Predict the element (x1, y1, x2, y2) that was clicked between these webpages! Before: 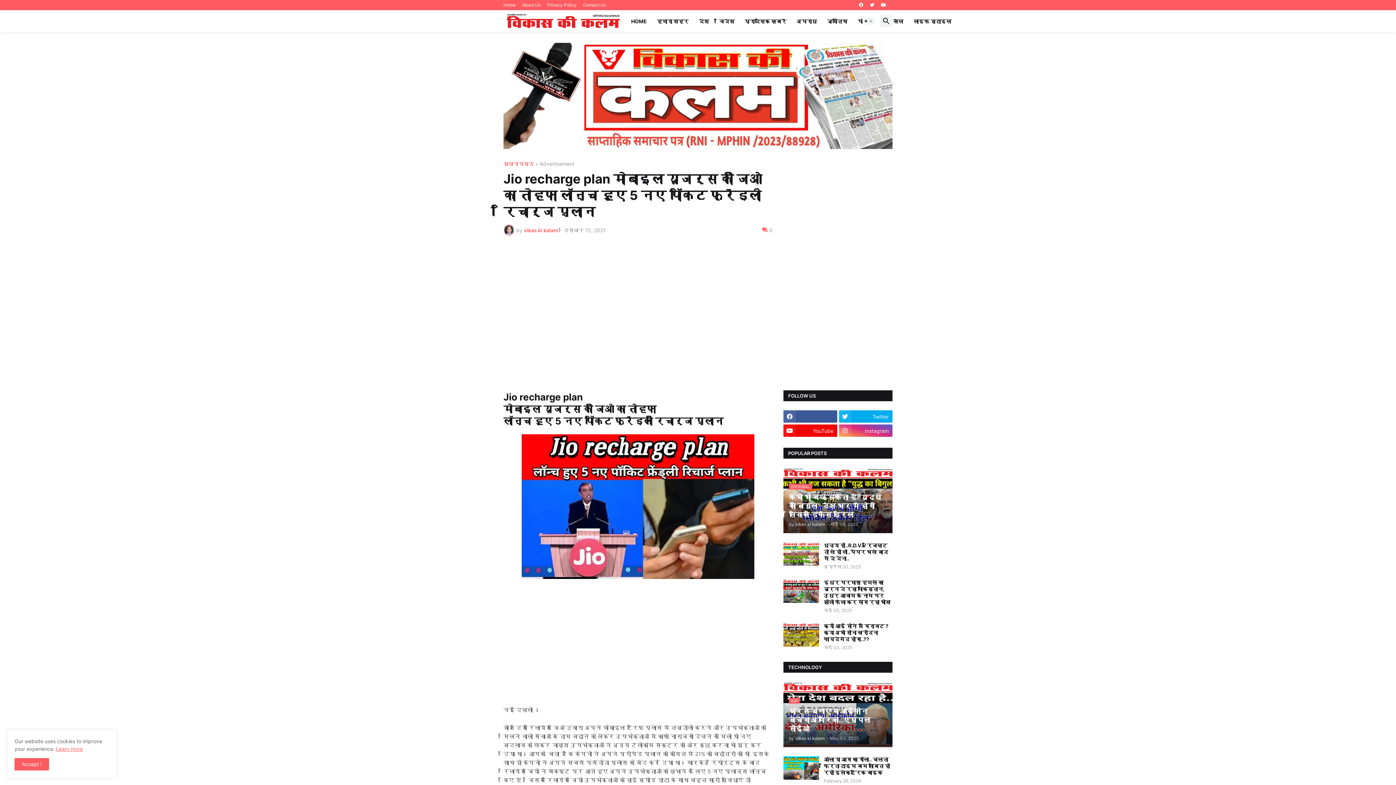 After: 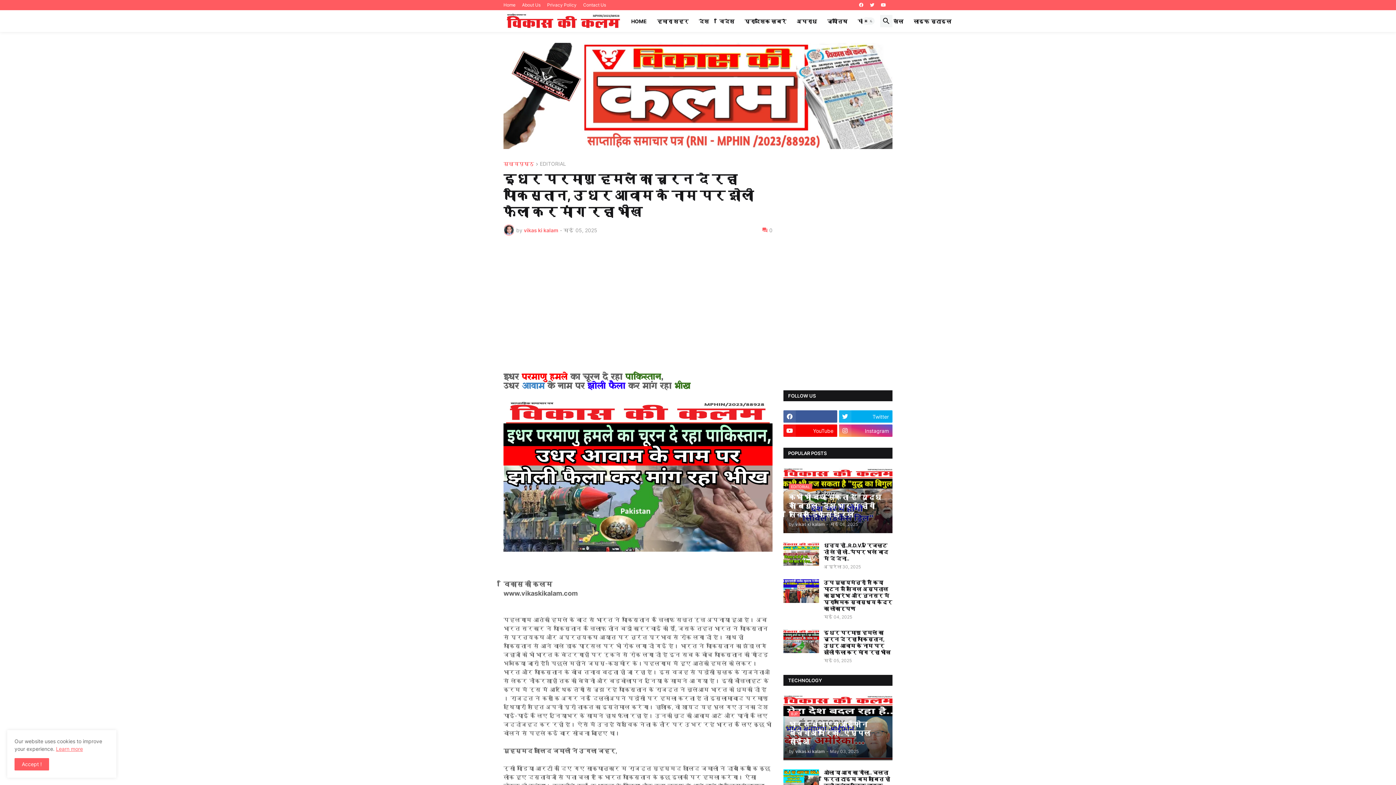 Action: bbox: (783, 579, 819, 603)